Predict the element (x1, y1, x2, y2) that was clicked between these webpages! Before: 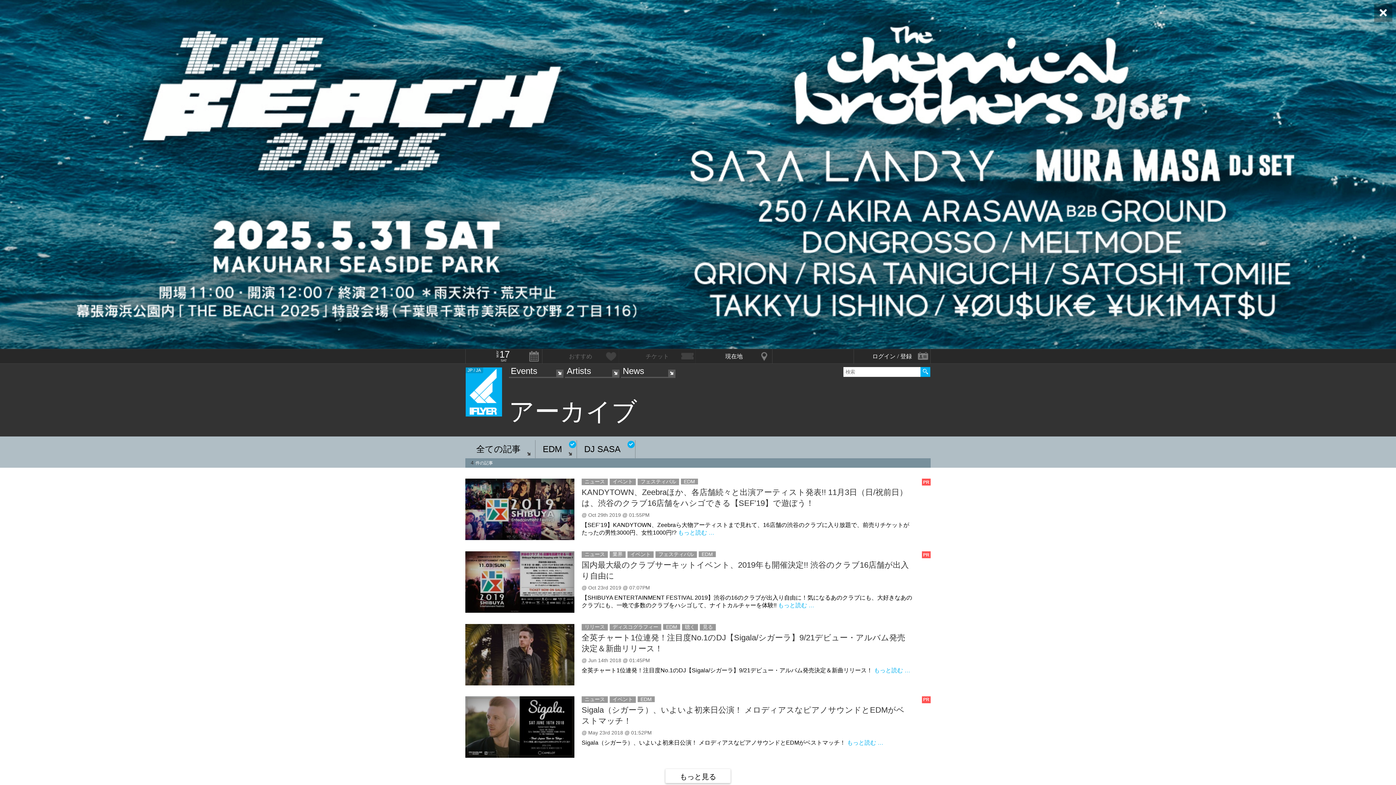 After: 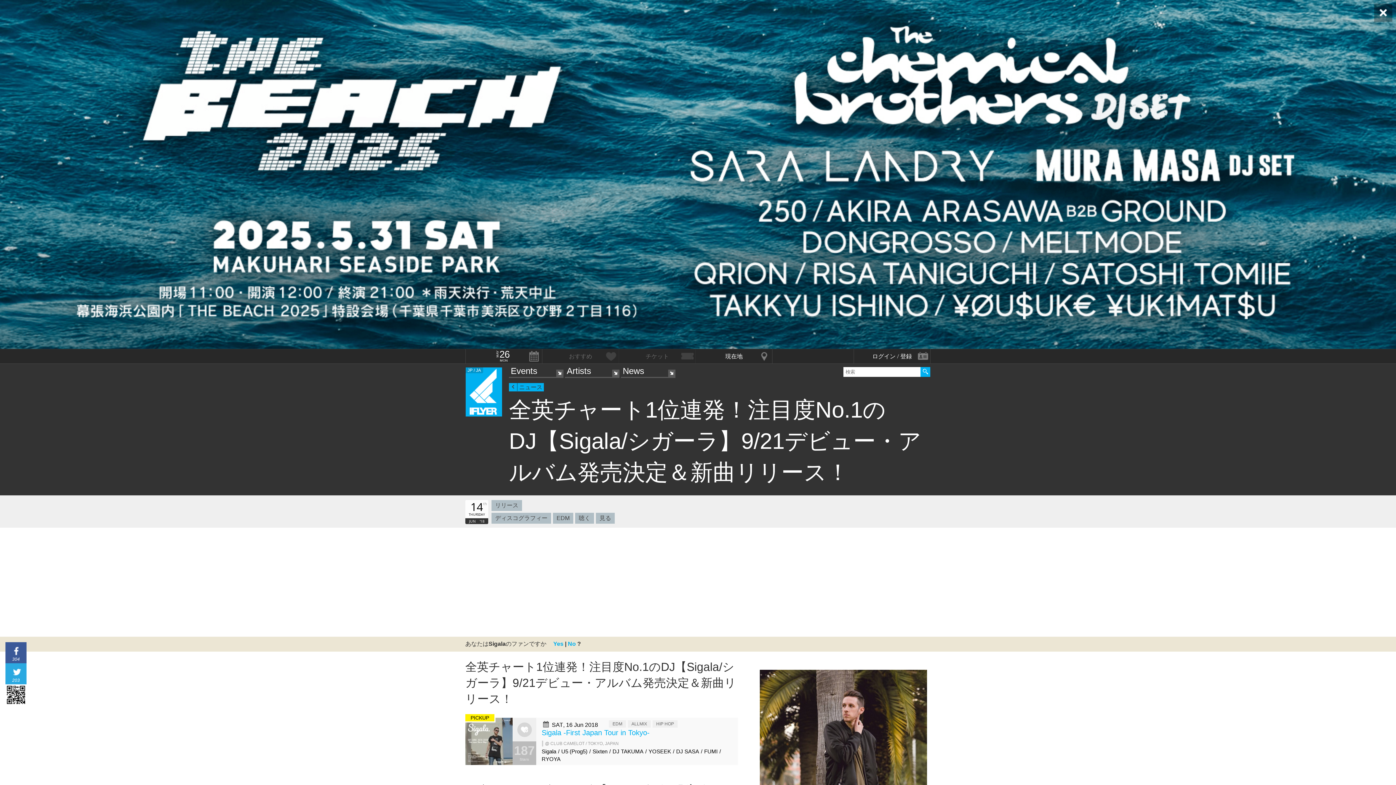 Action: label: 全英チャート1位連発！注目度No.1のDJ【Sigala/シガーラ】9/21デビュー・アルバム発売決定＆新曲リリース！ bbox: (465, 632, 912, 654)